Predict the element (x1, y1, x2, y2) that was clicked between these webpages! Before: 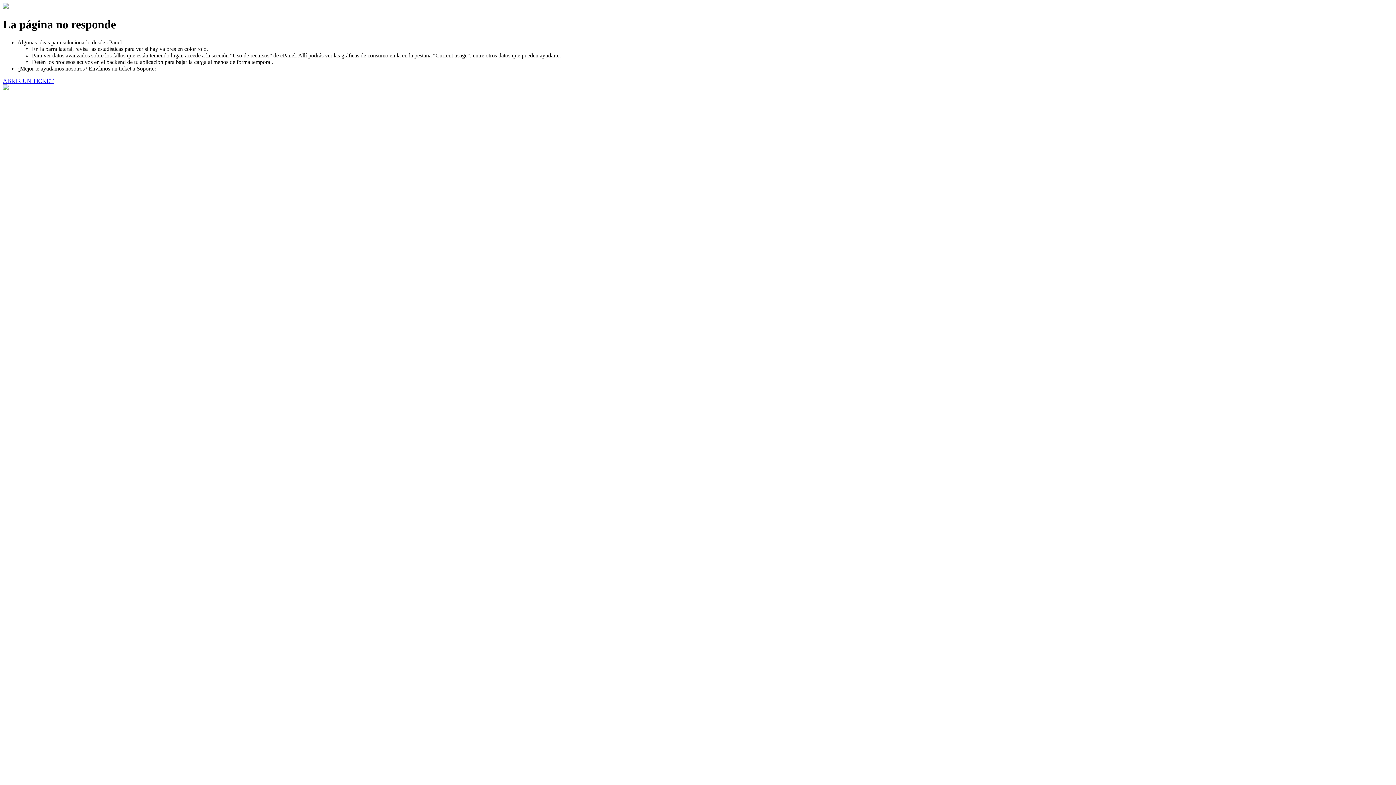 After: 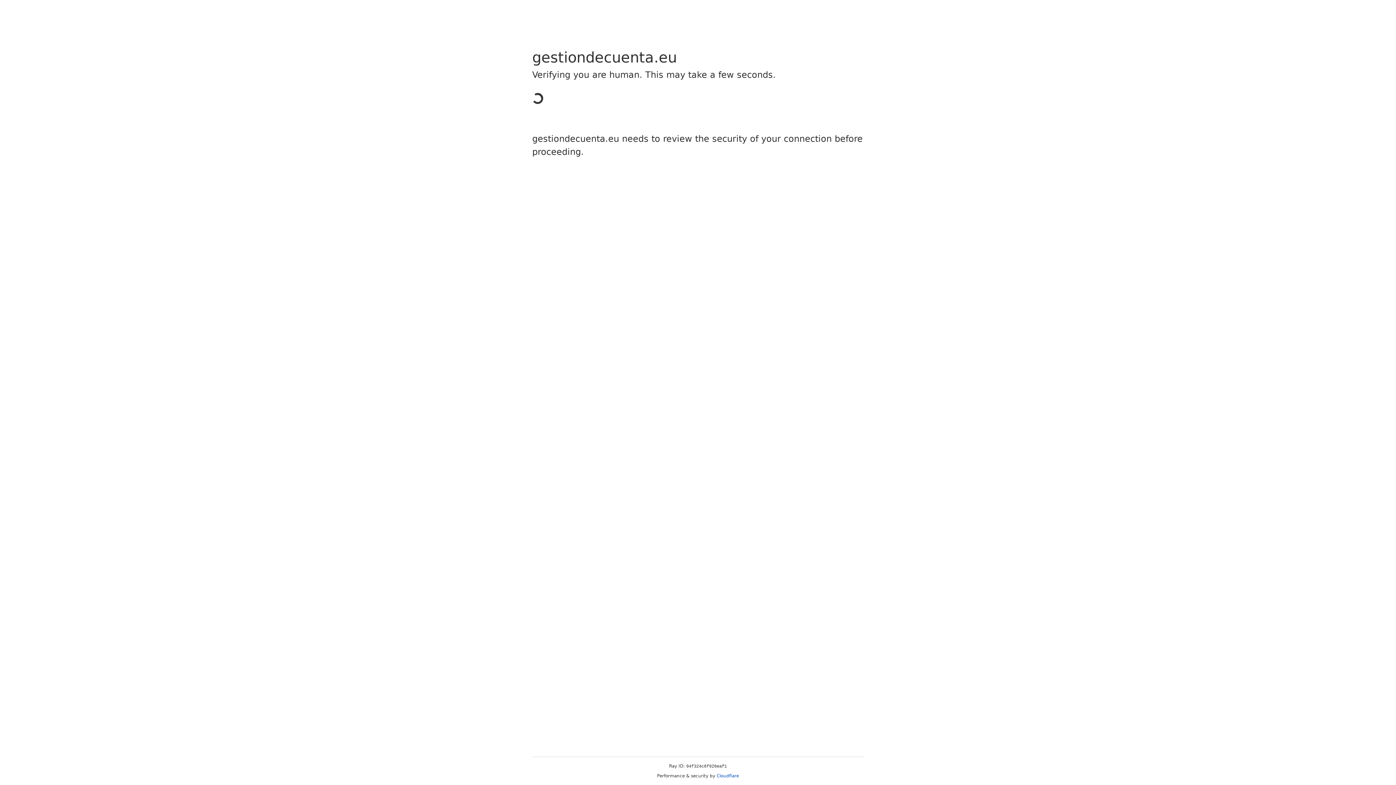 Action: bbox: (2, 77, 53, 83) label: ABRIR UN TICKET